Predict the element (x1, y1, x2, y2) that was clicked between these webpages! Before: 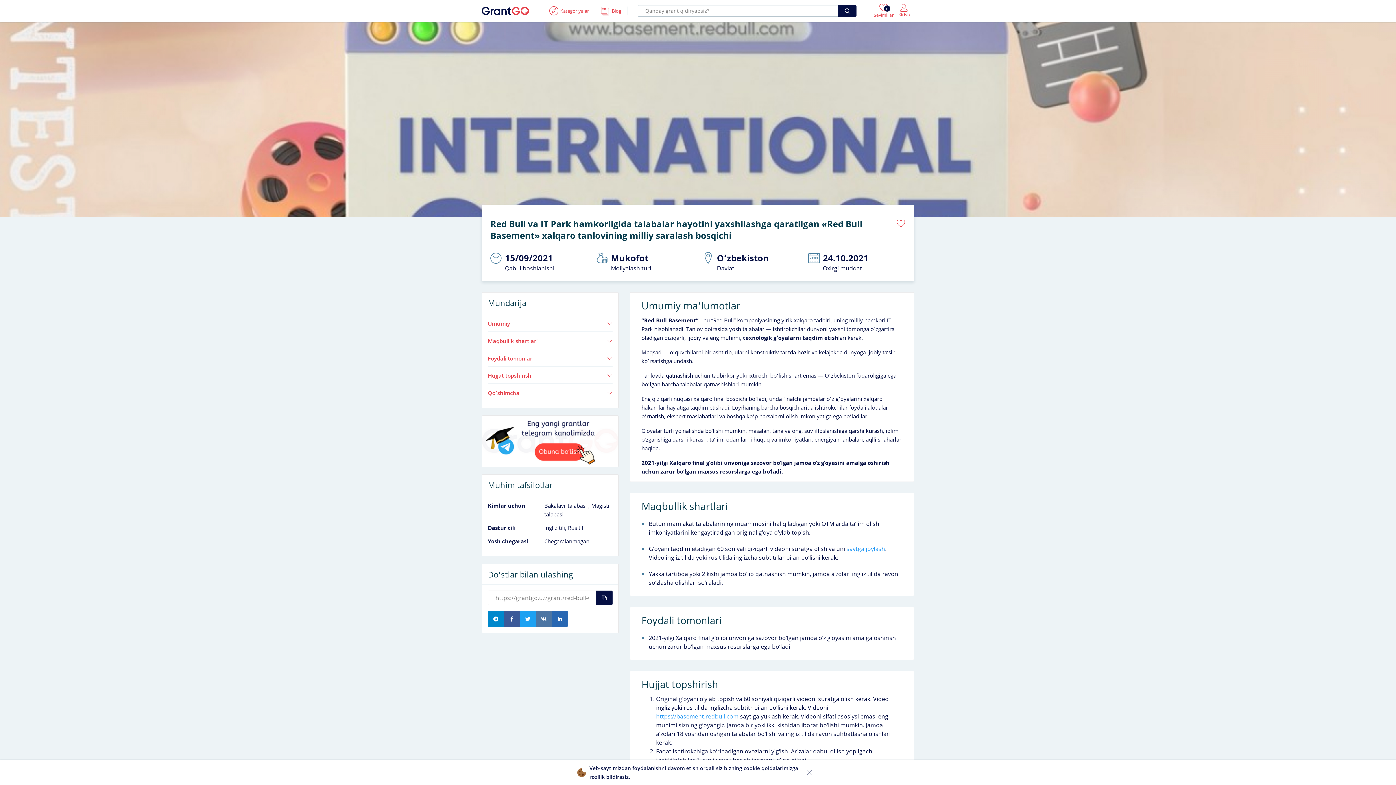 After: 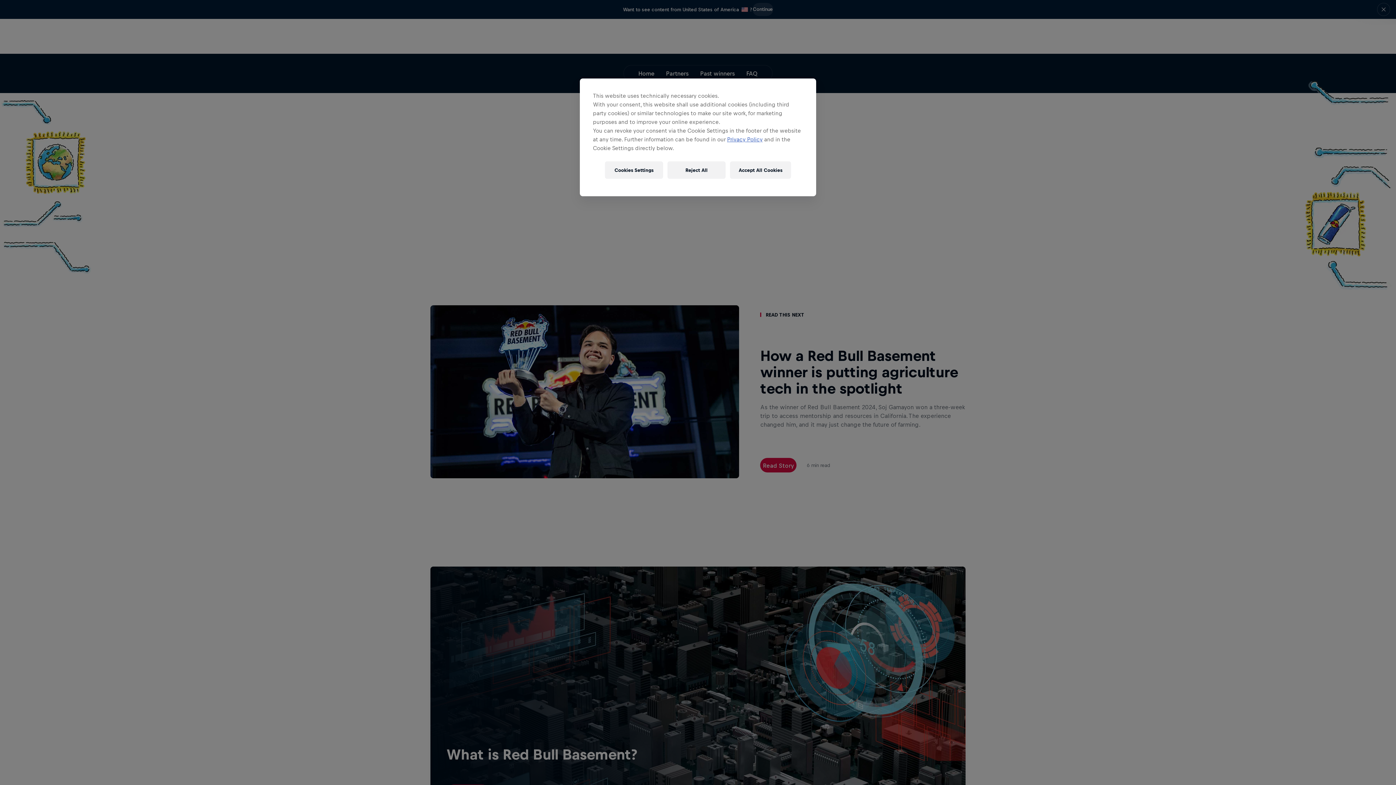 Action: bbox: (656, 712, 738, 720) label: https://basement.redbull.com